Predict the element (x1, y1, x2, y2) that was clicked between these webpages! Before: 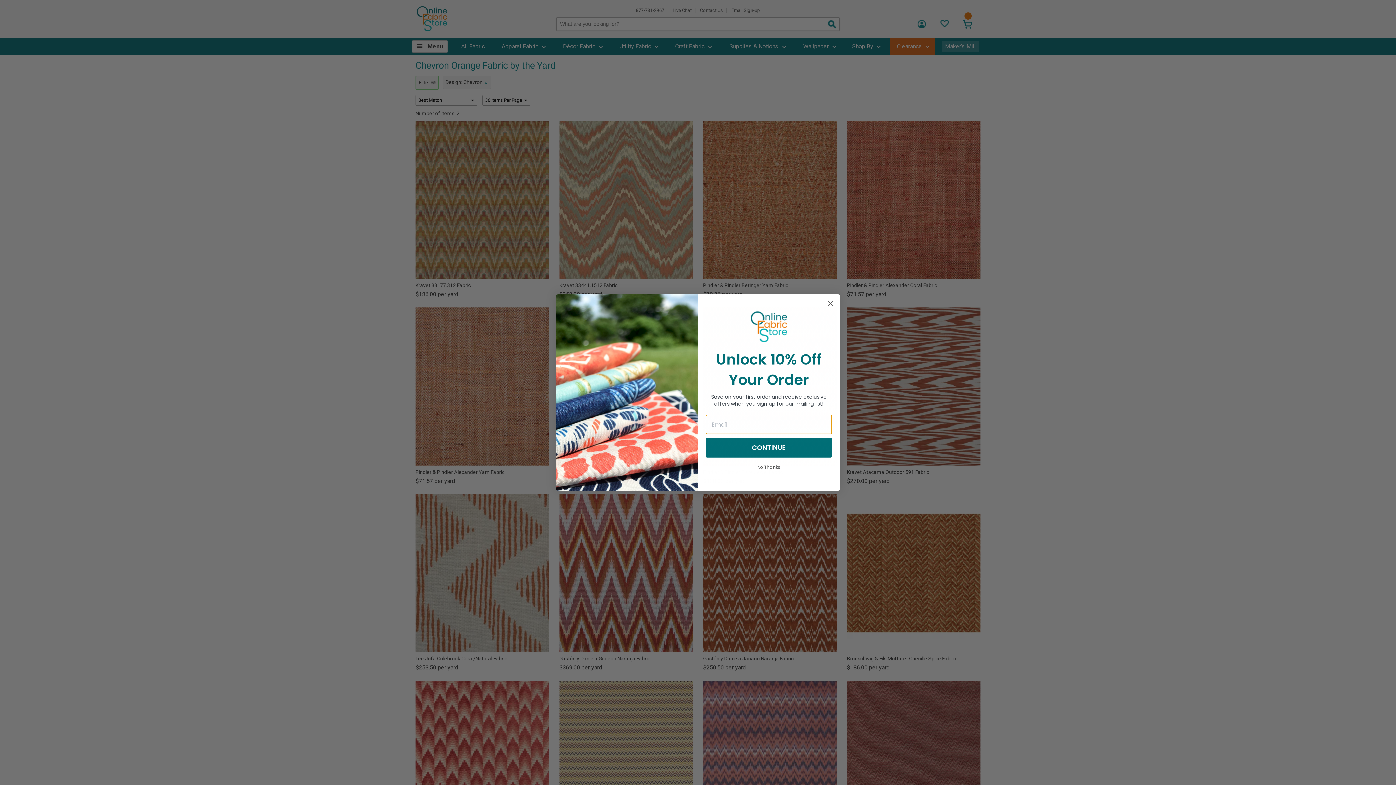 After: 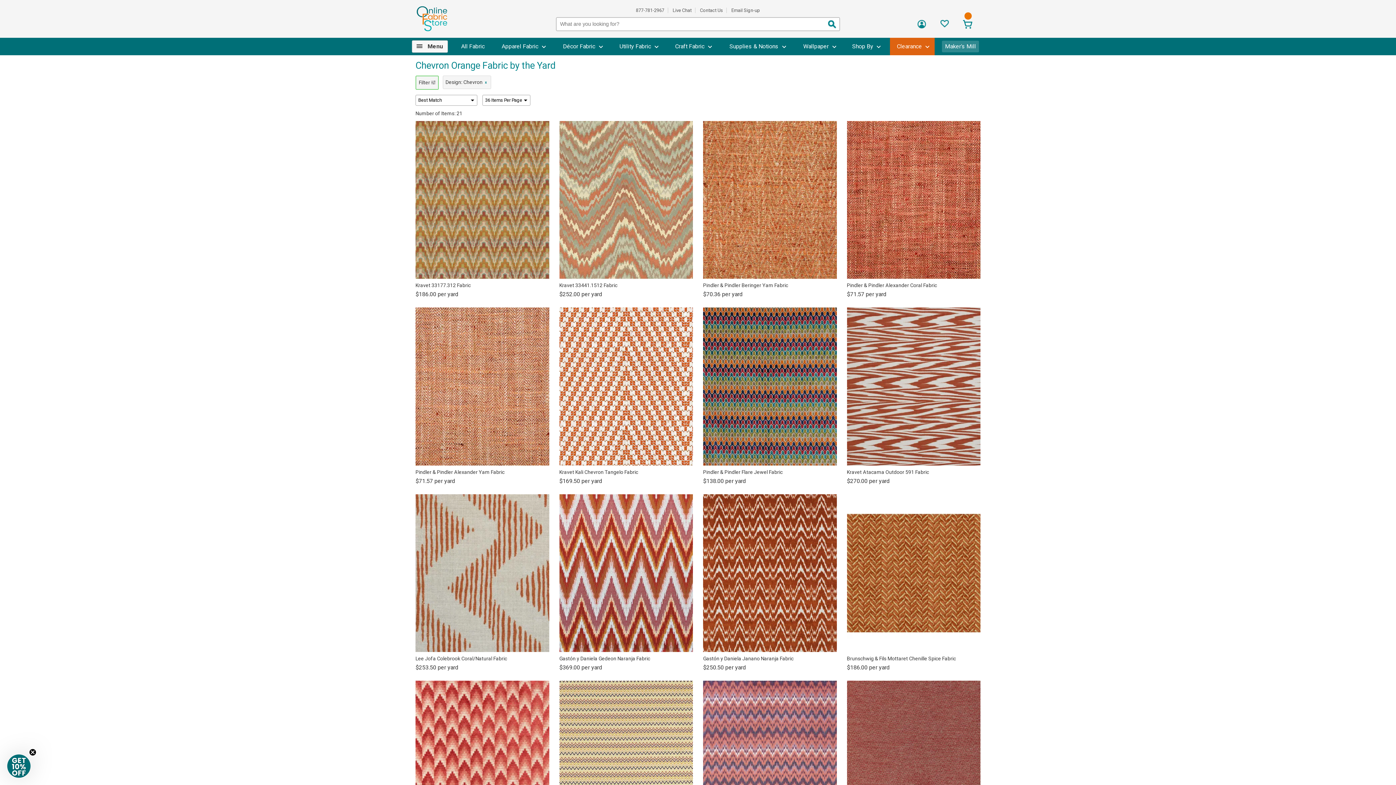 Action: bbox: (824, 297, 837, 310) label: Close dialog